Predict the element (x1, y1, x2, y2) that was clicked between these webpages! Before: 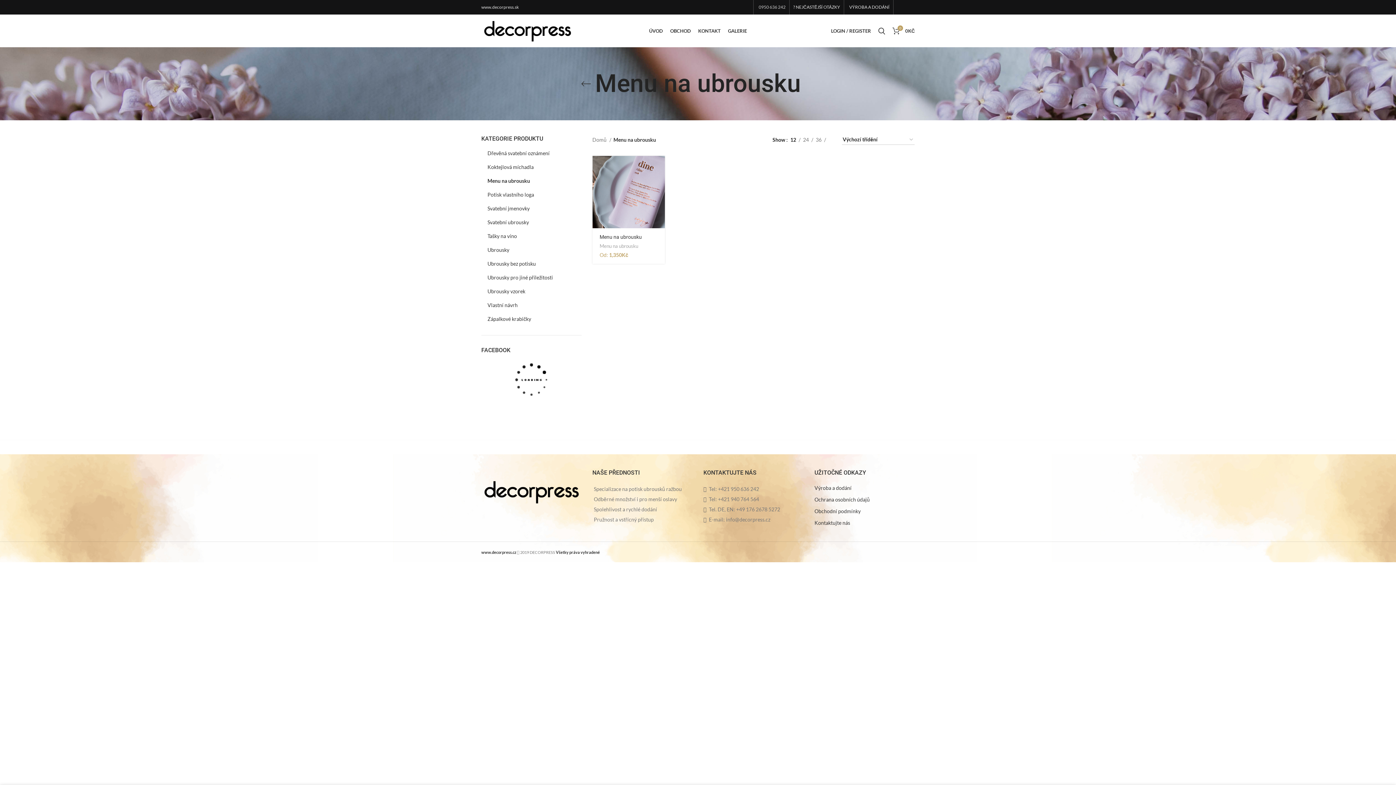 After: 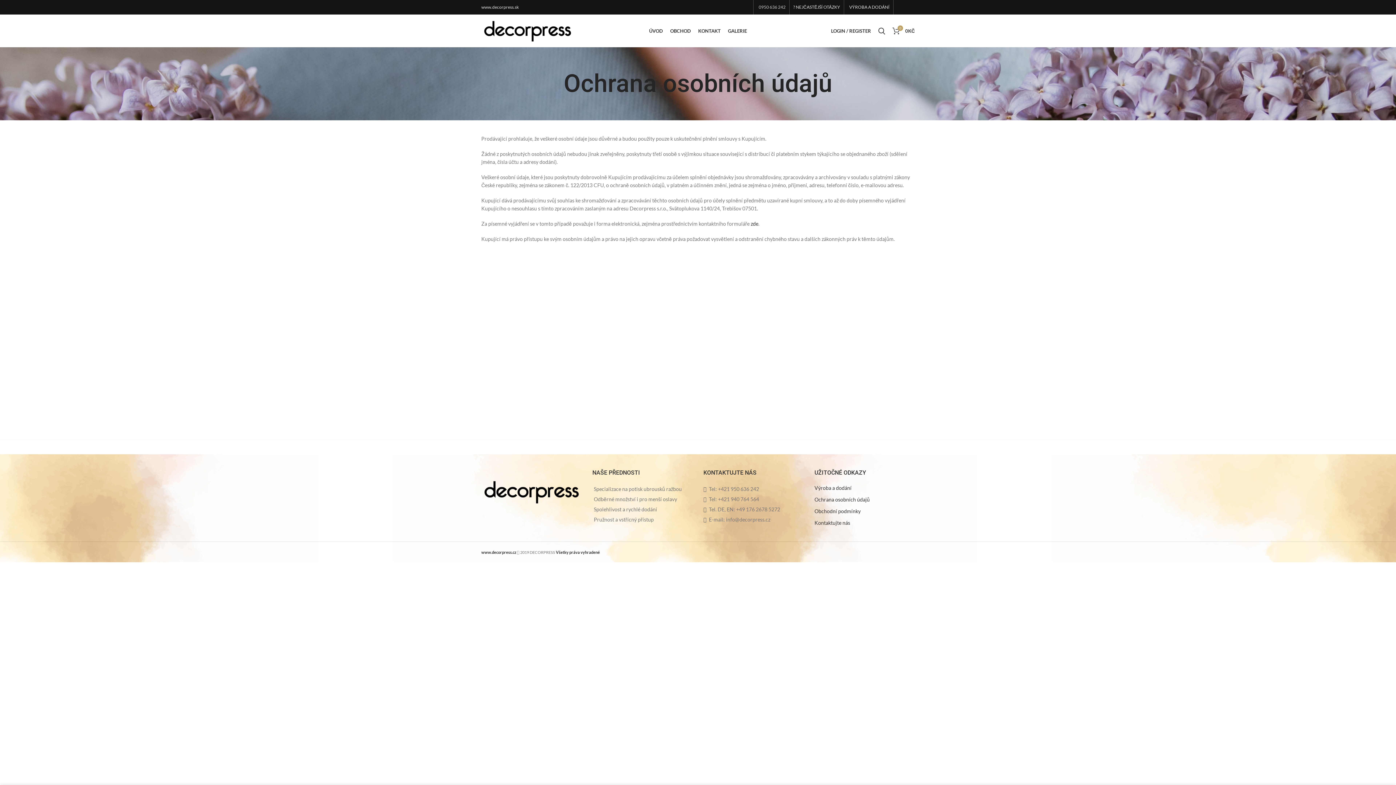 Action: label: Ochrana osobních údajů bbox: (814, 496, 870, 502)